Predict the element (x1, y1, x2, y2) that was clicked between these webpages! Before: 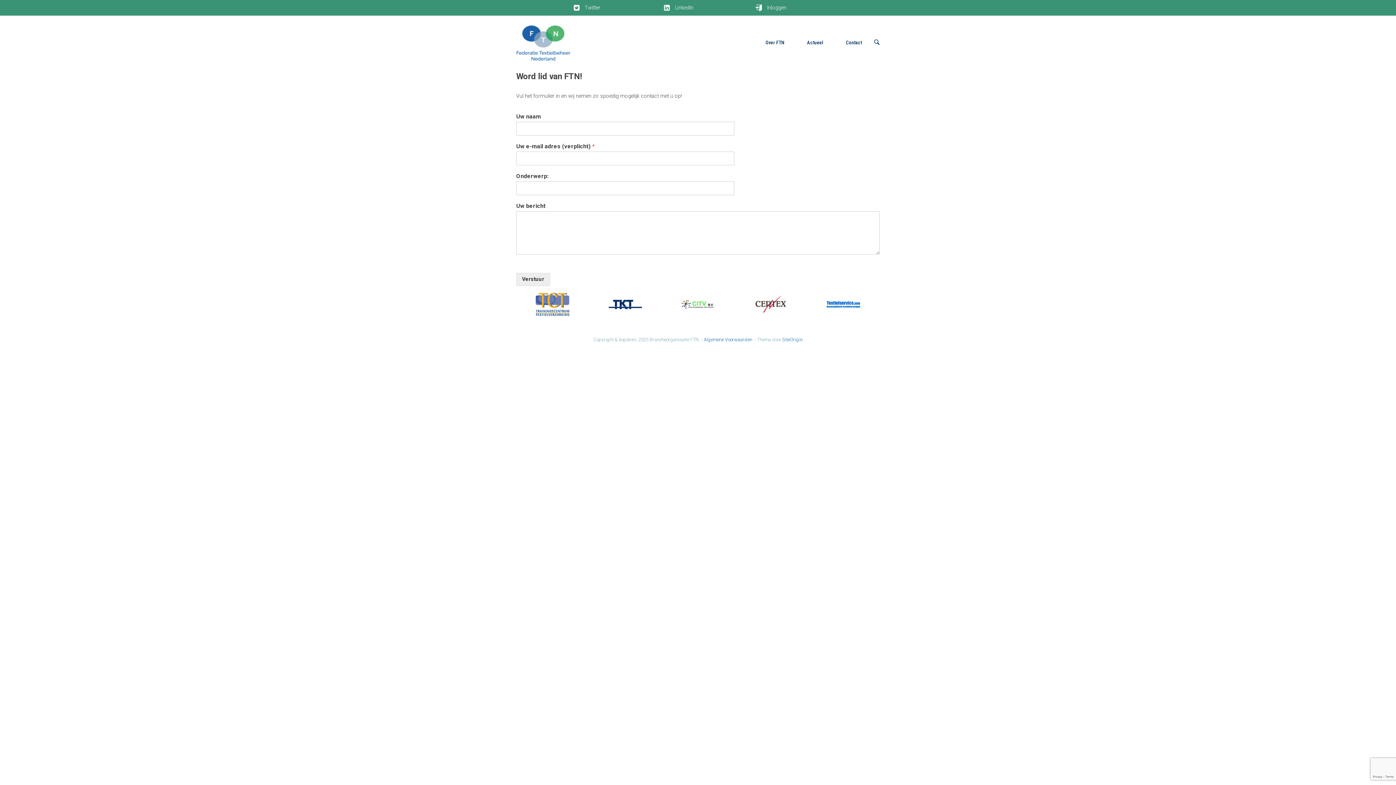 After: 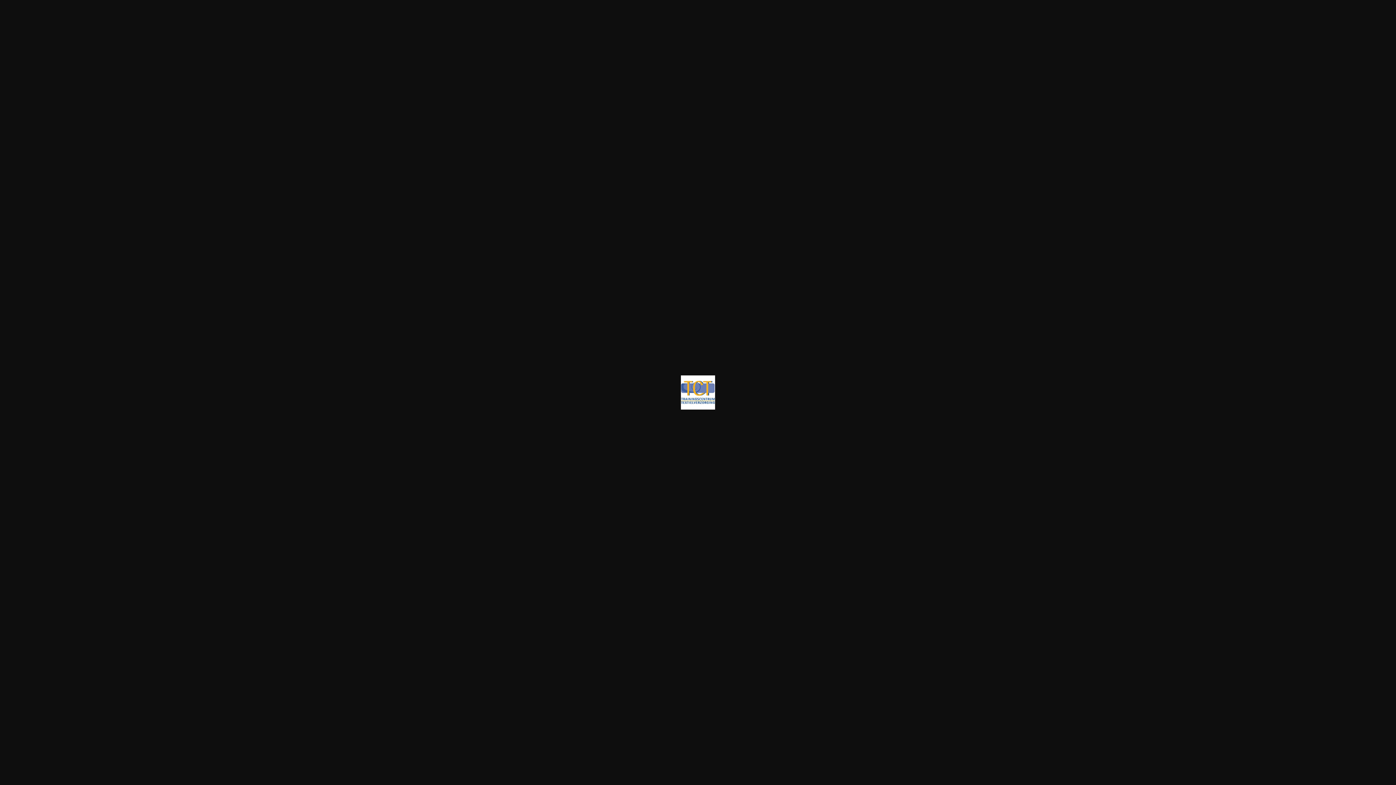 Action: bbox: (535, 301, 569, 307)